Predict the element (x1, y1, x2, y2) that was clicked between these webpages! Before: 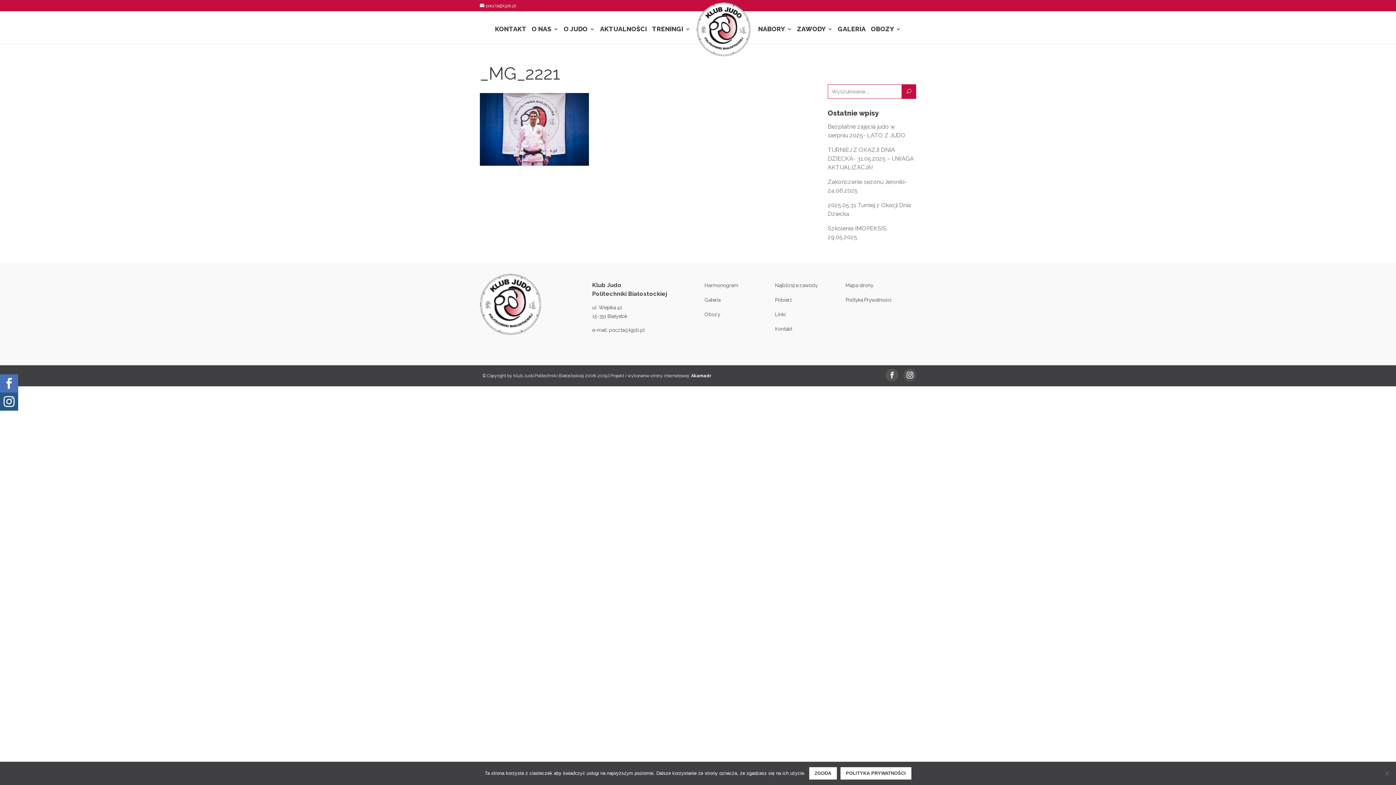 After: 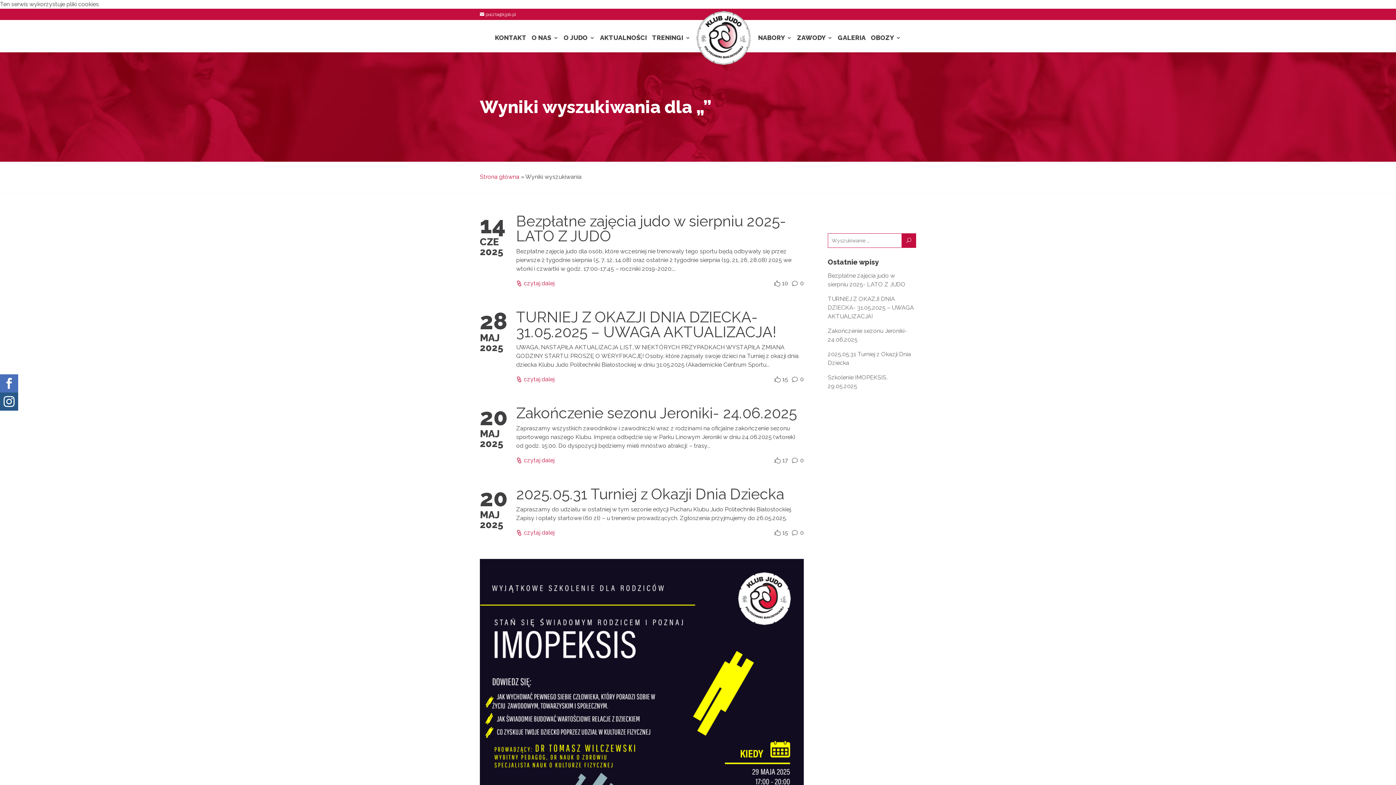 Action: label: U bbox: (901, 84, 916, 98)